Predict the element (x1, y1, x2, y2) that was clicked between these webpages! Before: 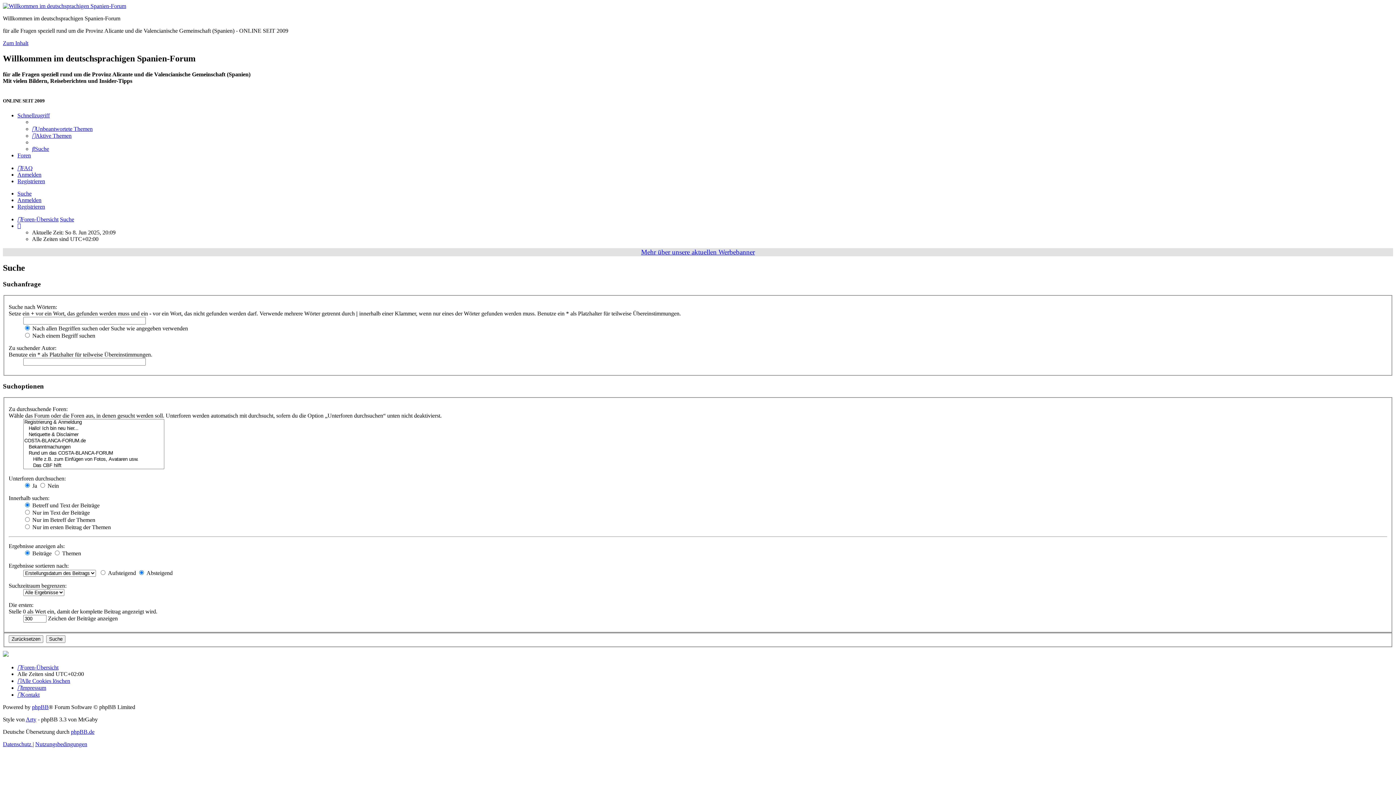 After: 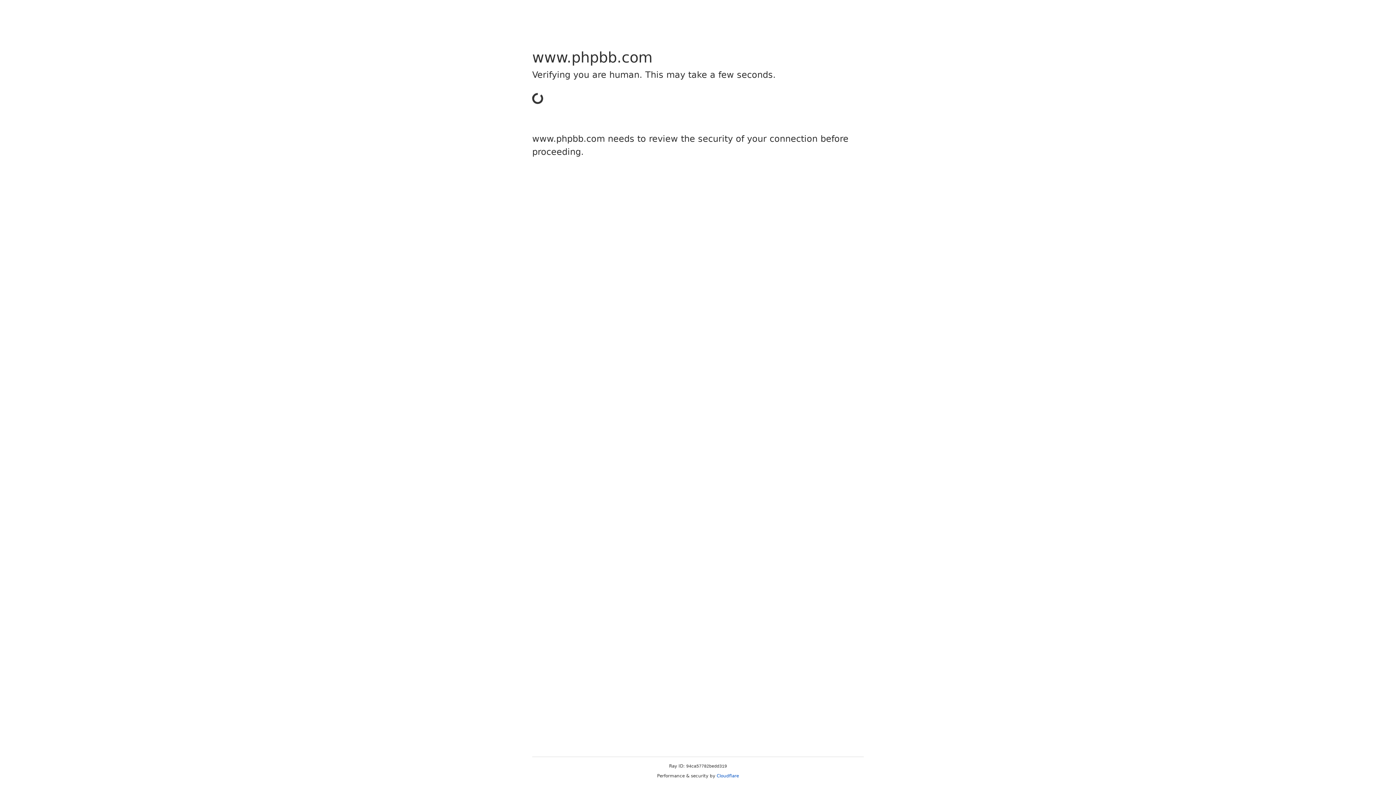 Action: label: phpBB bbox: (32, 704, 48, 710)